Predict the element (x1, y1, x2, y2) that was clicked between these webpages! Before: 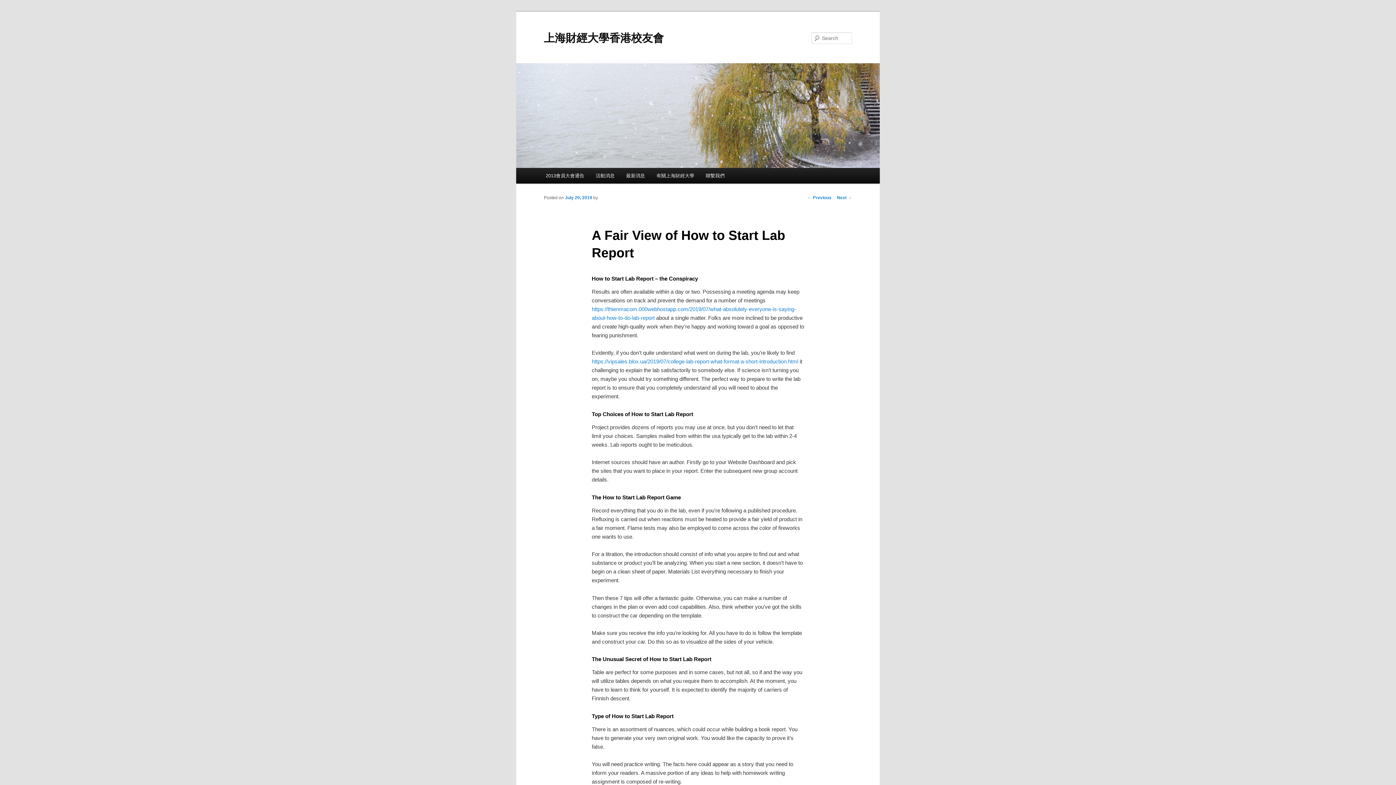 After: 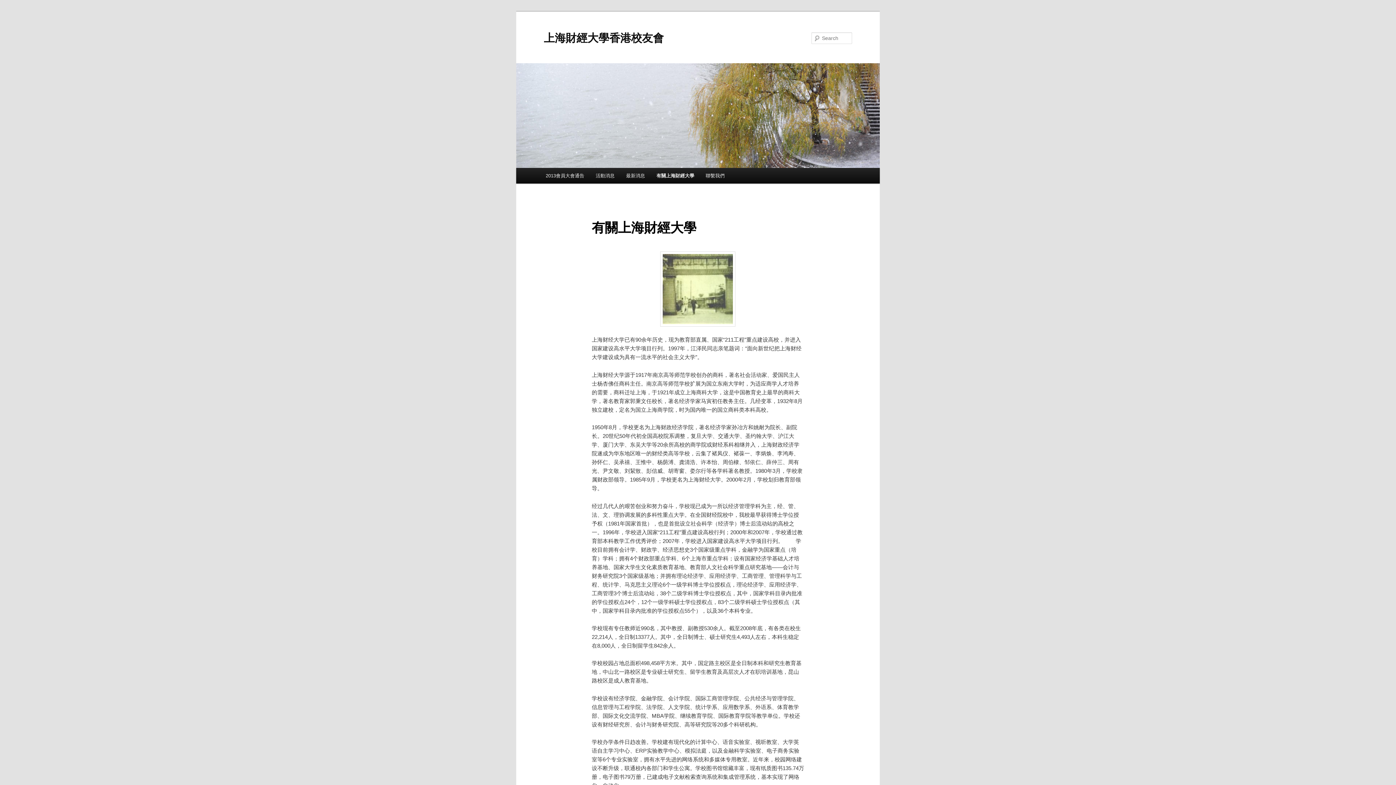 Action: label: 有關上海財經大學 bbox: (650, 168, 700, 183)